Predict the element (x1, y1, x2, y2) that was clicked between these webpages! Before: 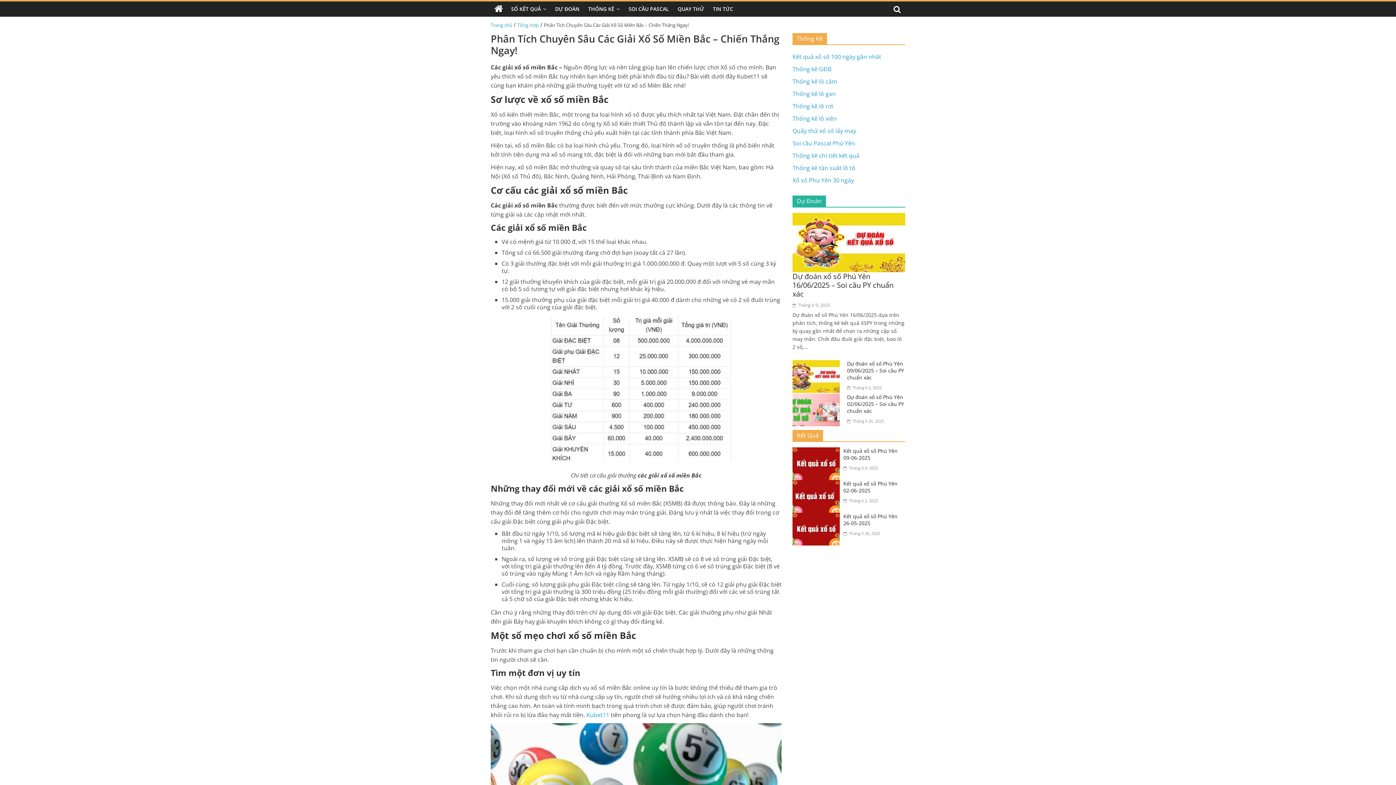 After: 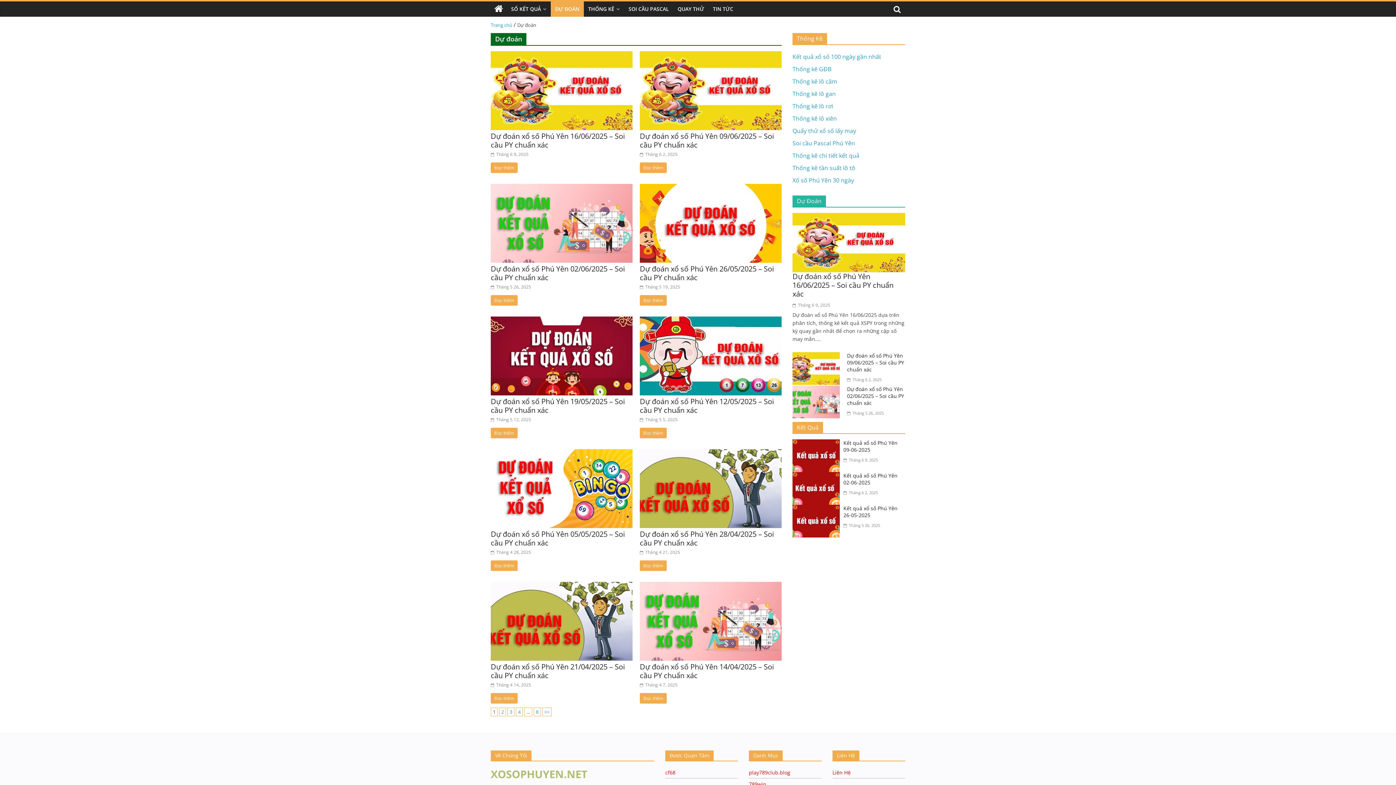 Action: label: DỰ ĐOÁN bbox: (550, 1, 584, 16)